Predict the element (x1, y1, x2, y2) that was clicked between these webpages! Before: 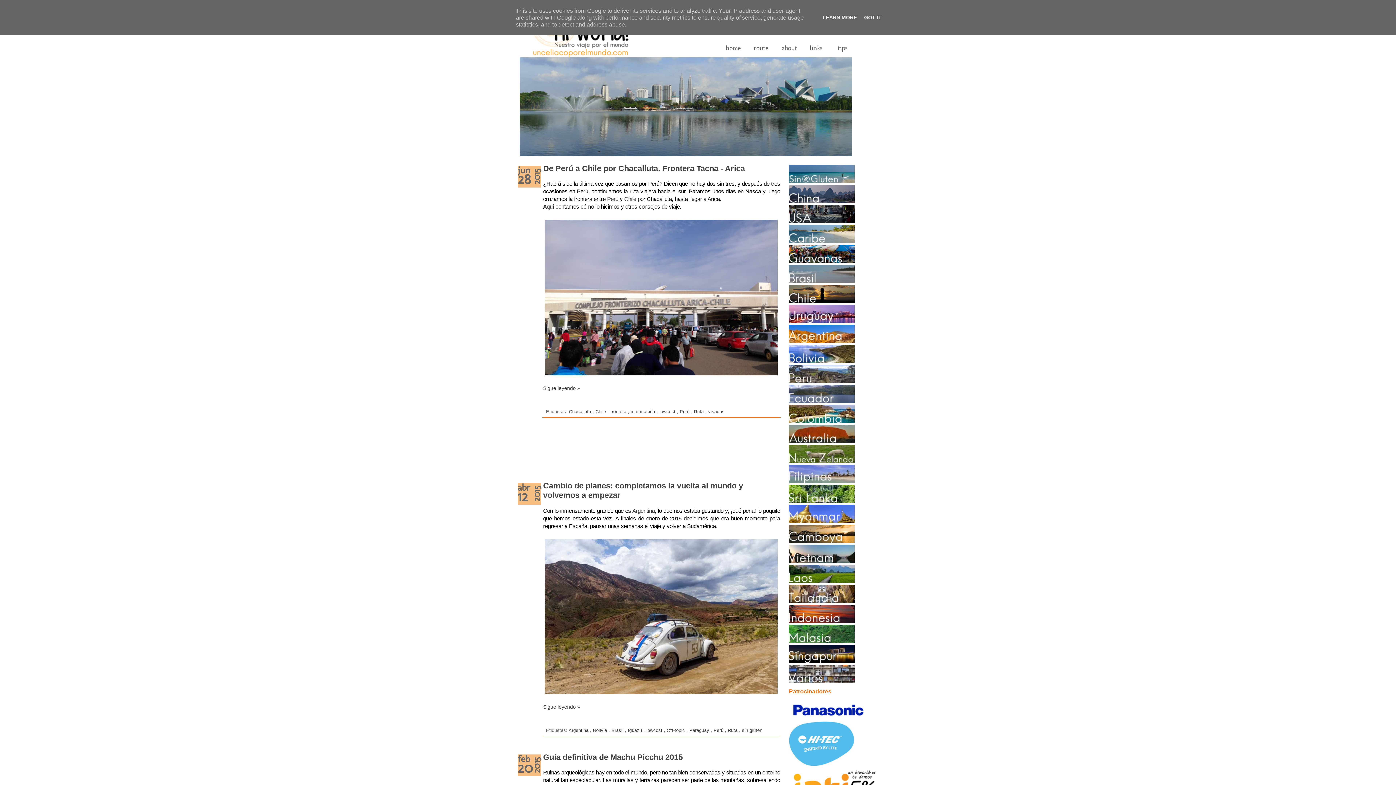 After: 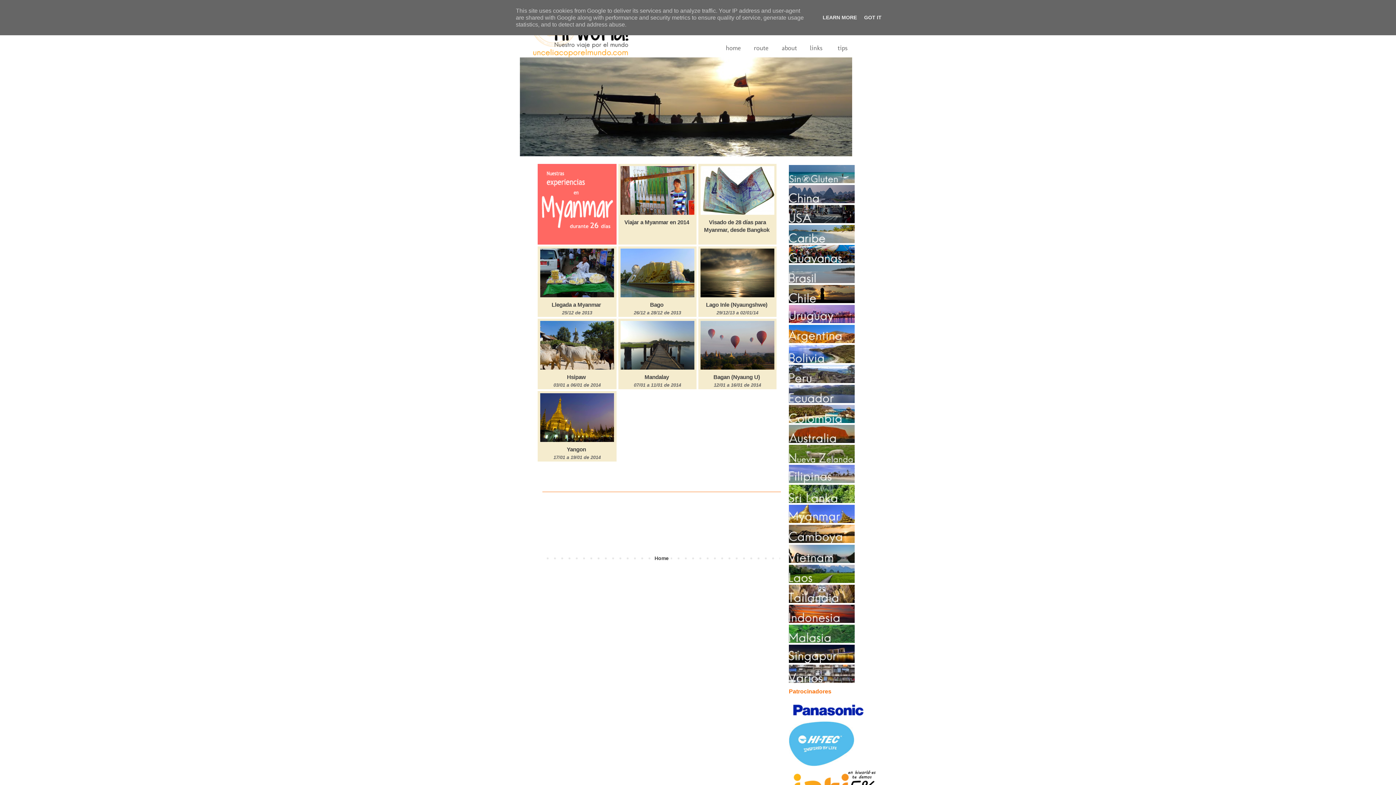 Action: bbox: (789, 518, 854, 524)